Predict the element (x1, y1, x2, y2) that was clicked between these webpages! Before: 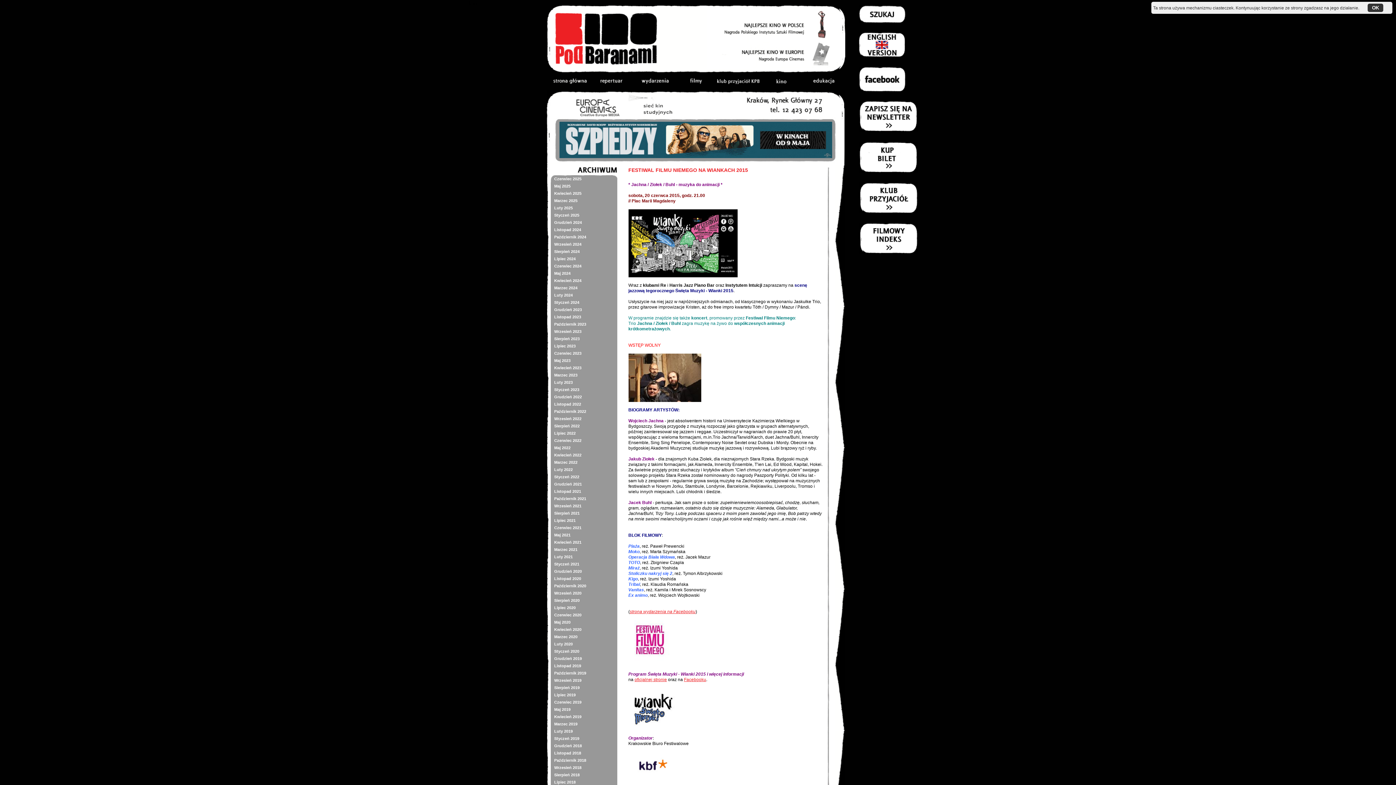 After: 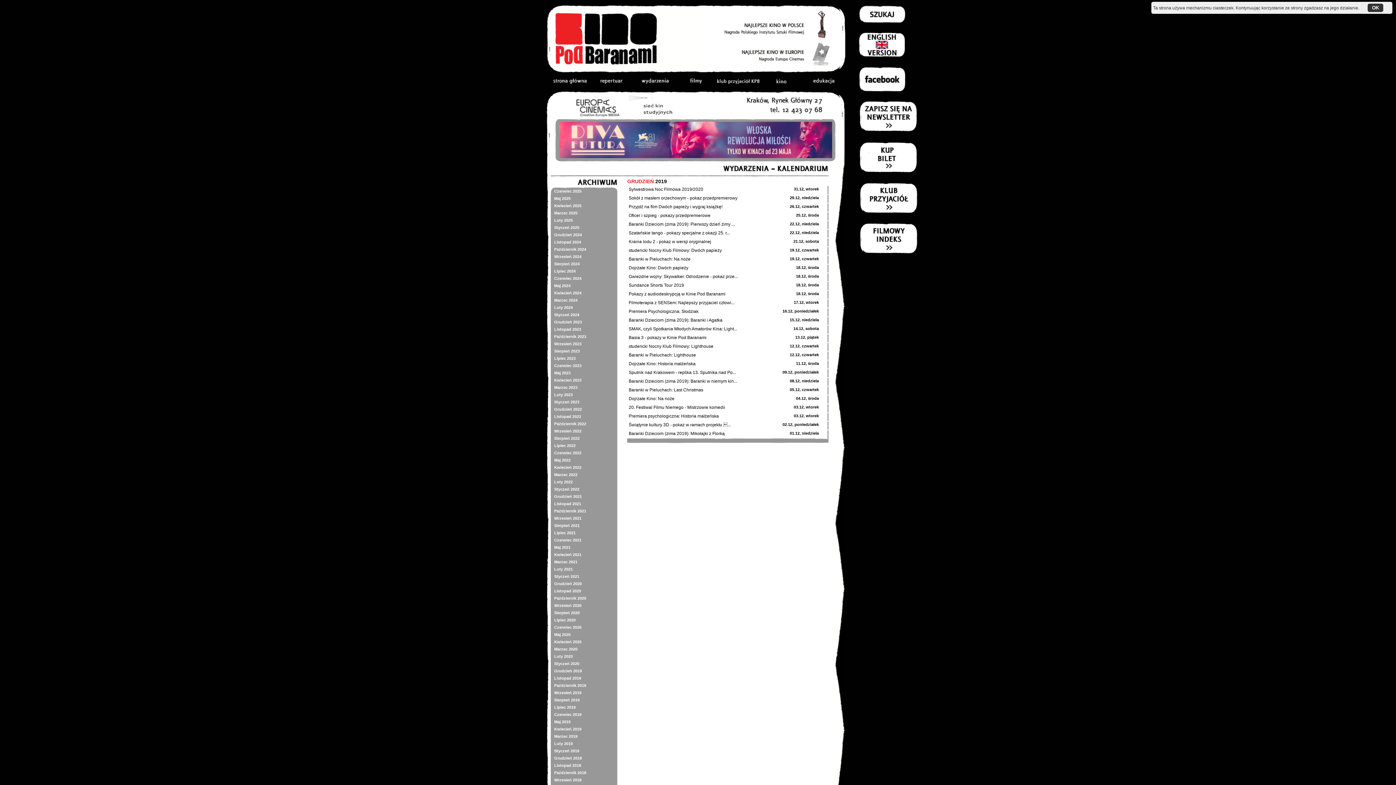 Action: bbox: (550, 655, 617, 662) label: Grudzień 2019